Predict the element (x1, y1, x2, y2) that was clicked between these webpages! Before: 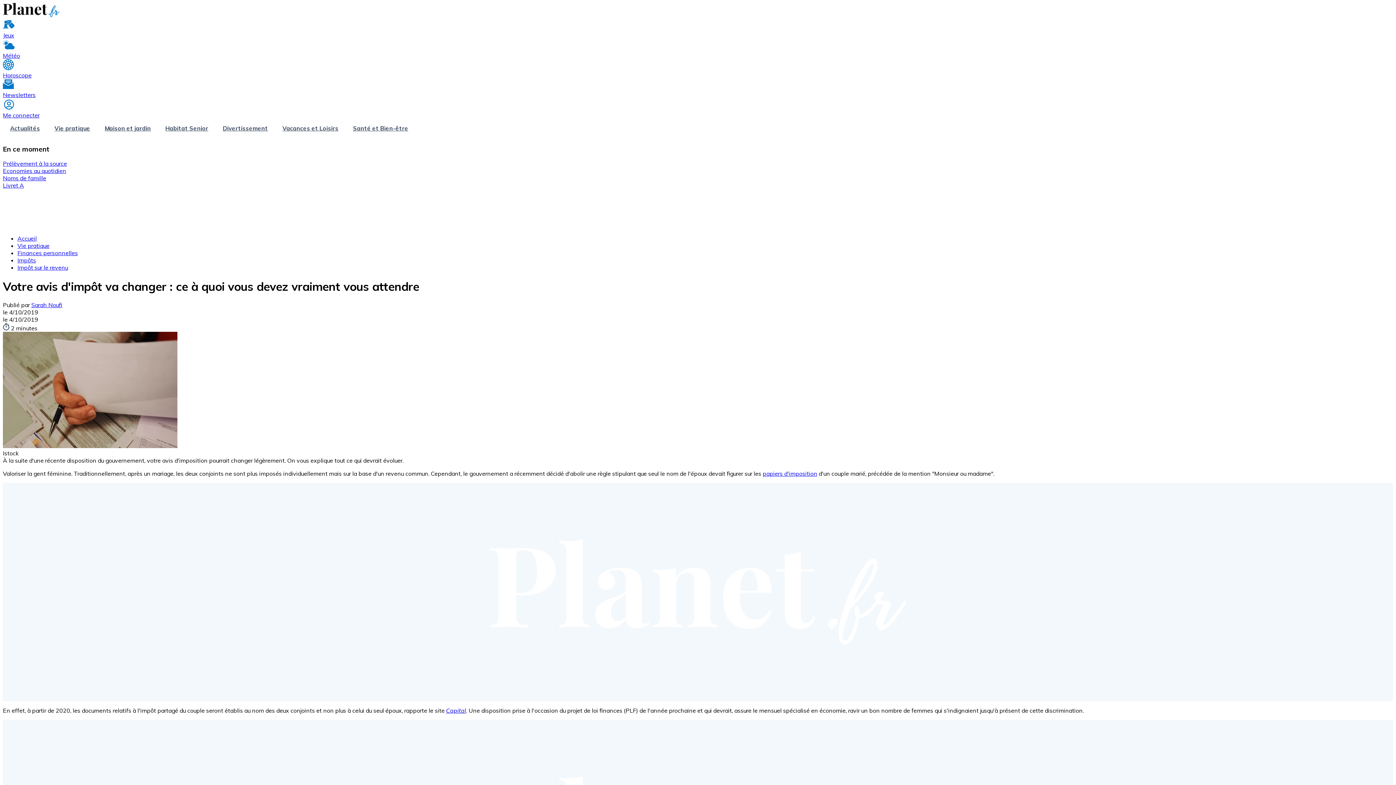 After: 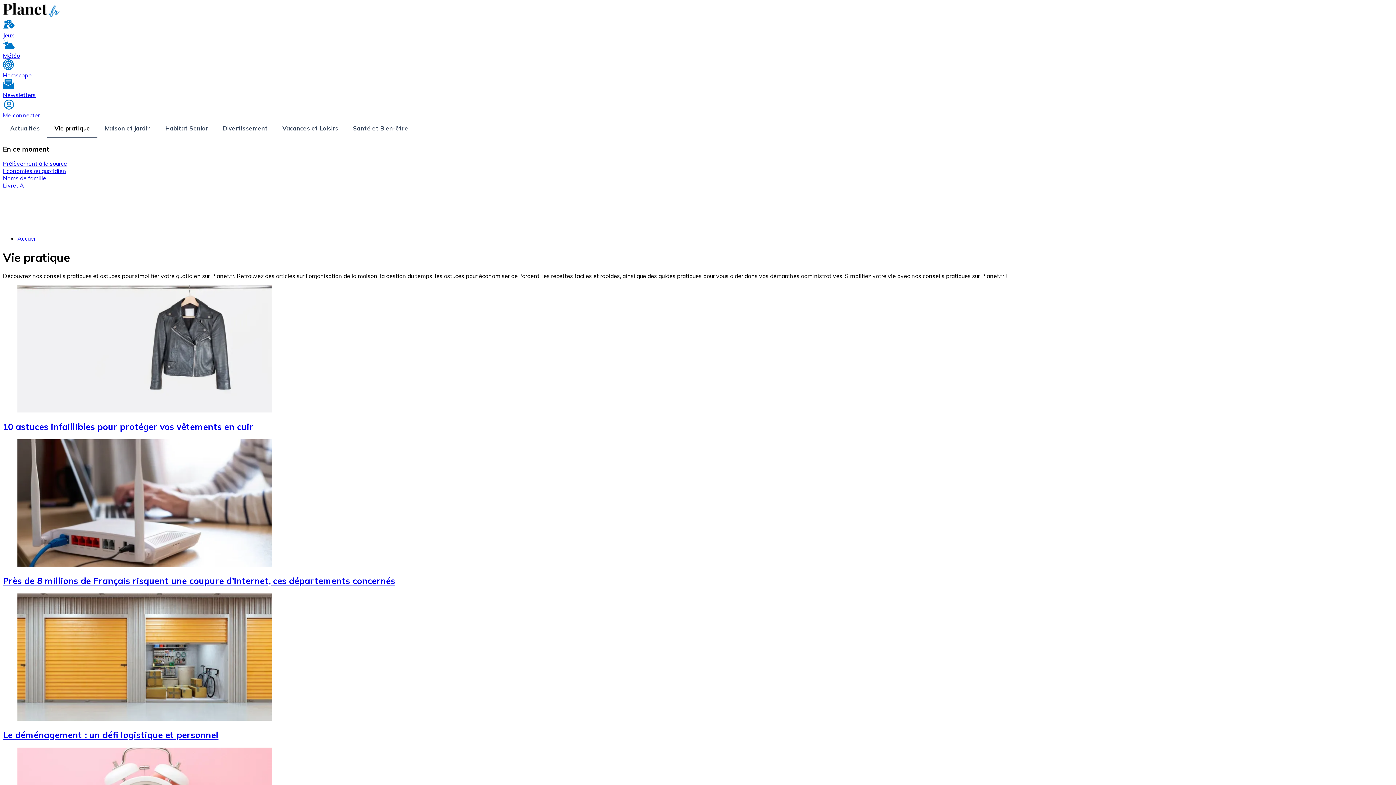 Action: label: Vie pratique bbox: (17, 242, 49, 249)